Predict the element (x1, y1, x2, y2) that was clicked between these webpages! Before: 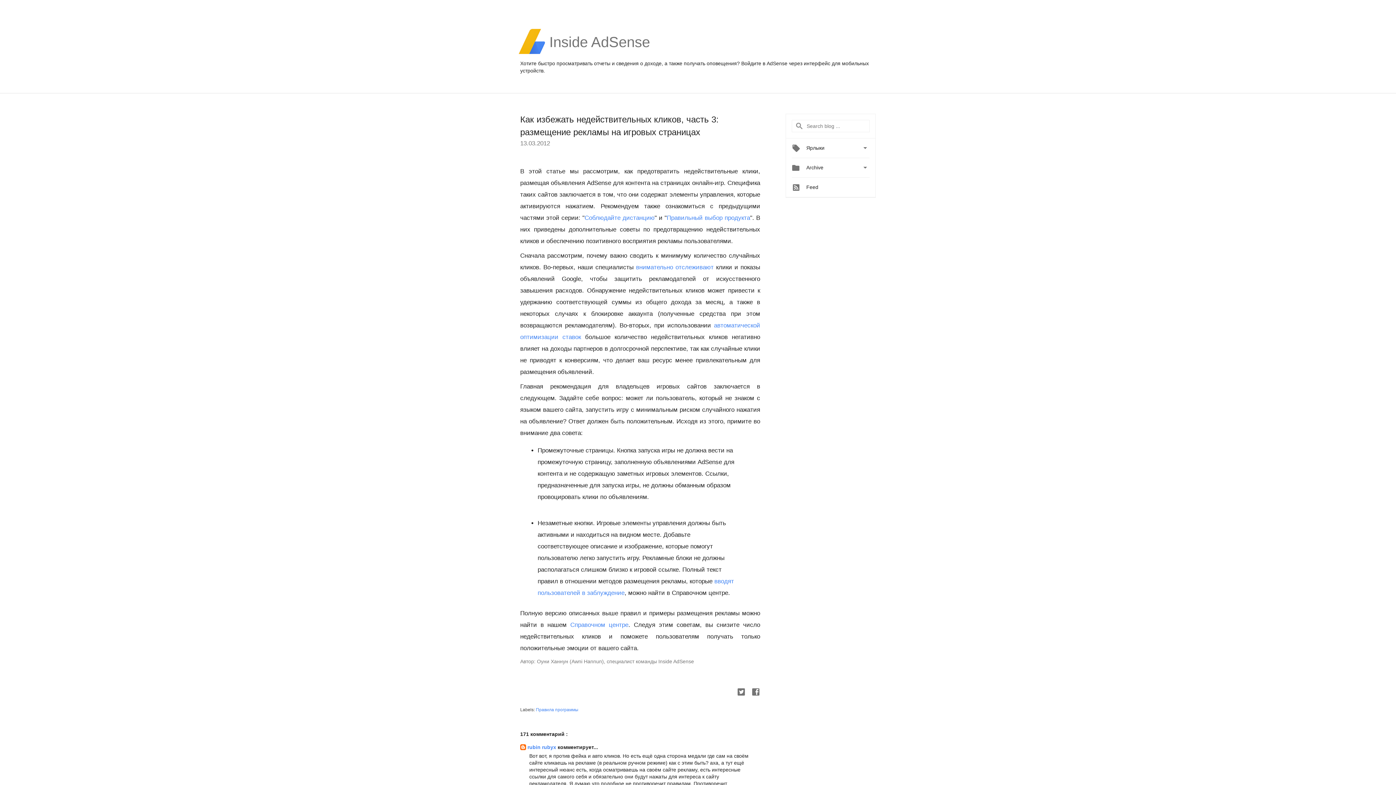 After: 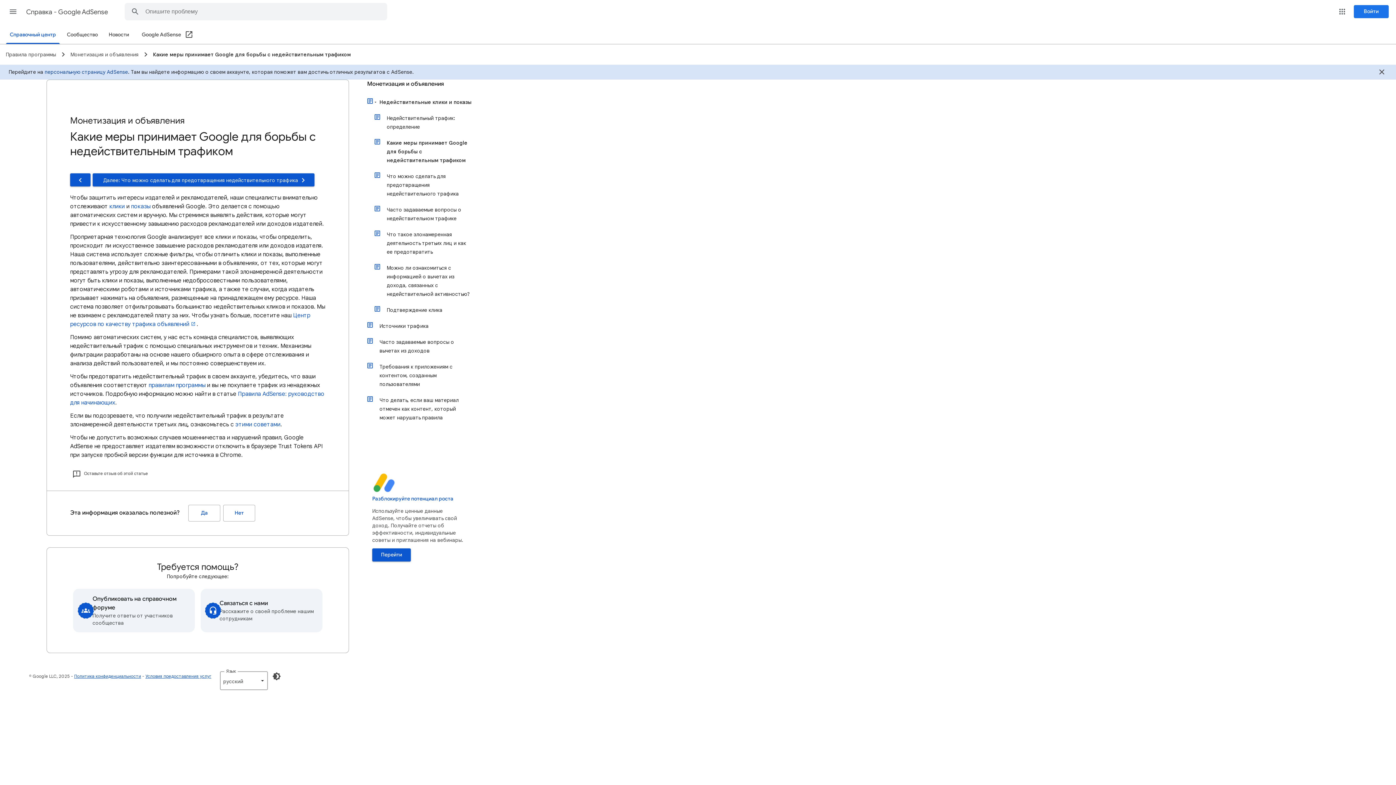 Action: bbox: (636, 264, 713, 270) label: внимательно отслеживают